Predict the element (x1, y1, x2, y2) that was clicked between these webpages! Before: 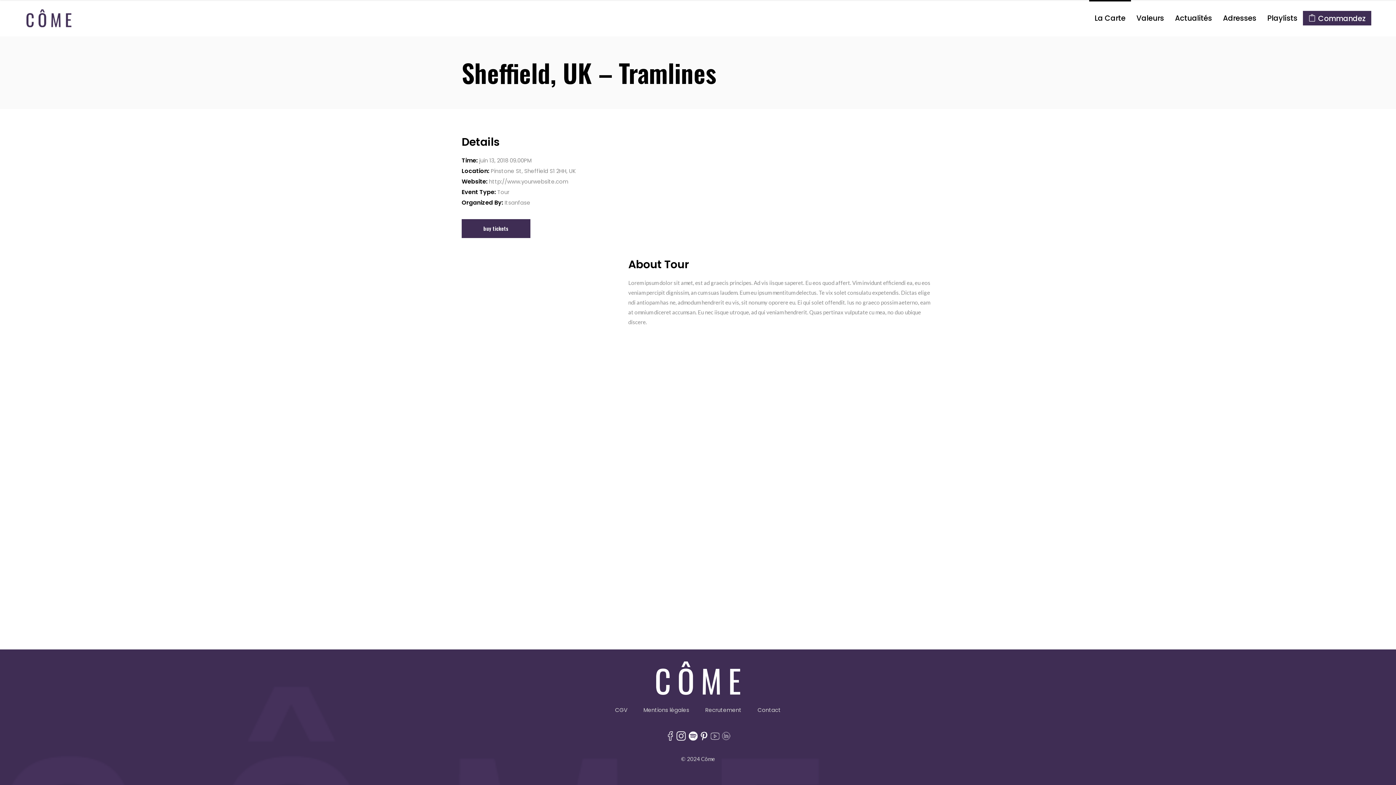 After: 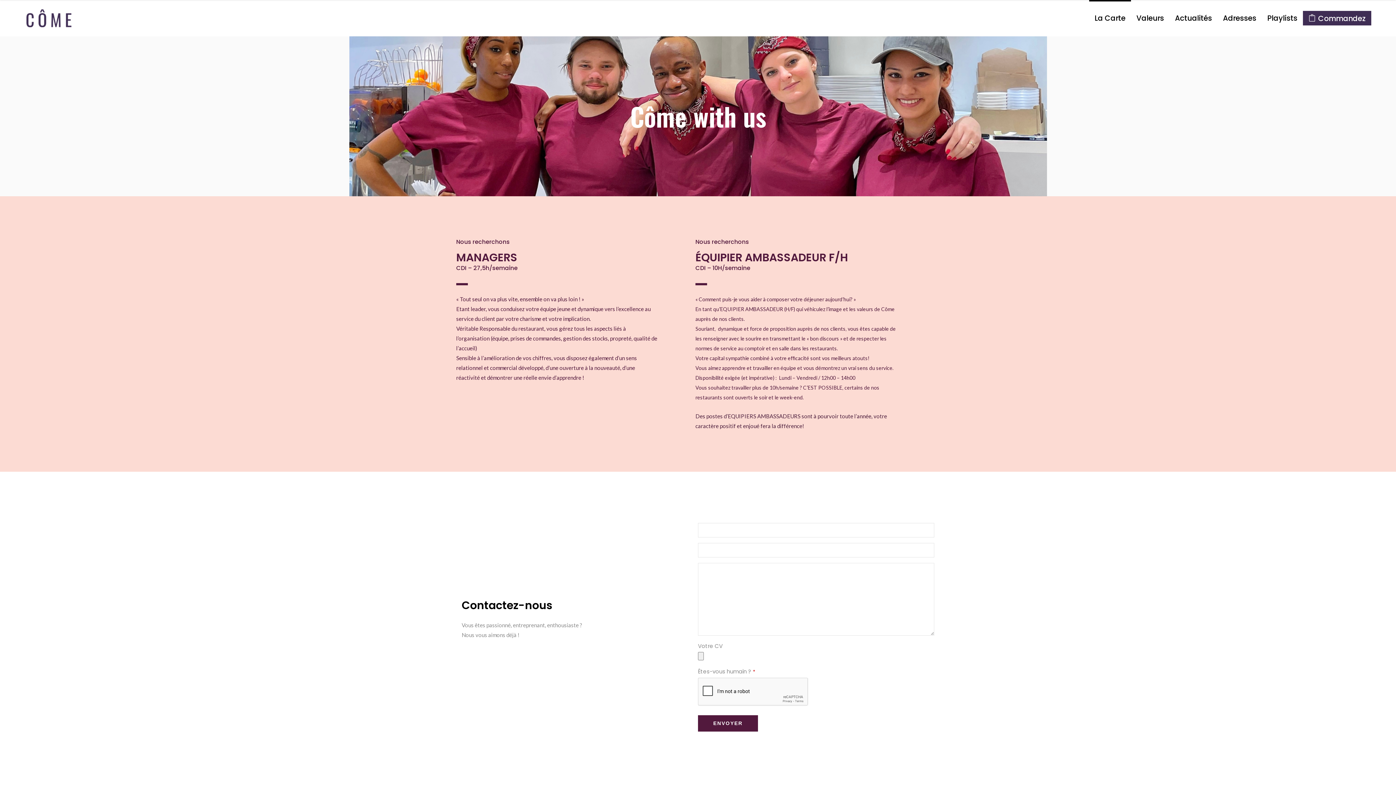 Action: bbox: (705, 706, 741, 714) label: Recrutement